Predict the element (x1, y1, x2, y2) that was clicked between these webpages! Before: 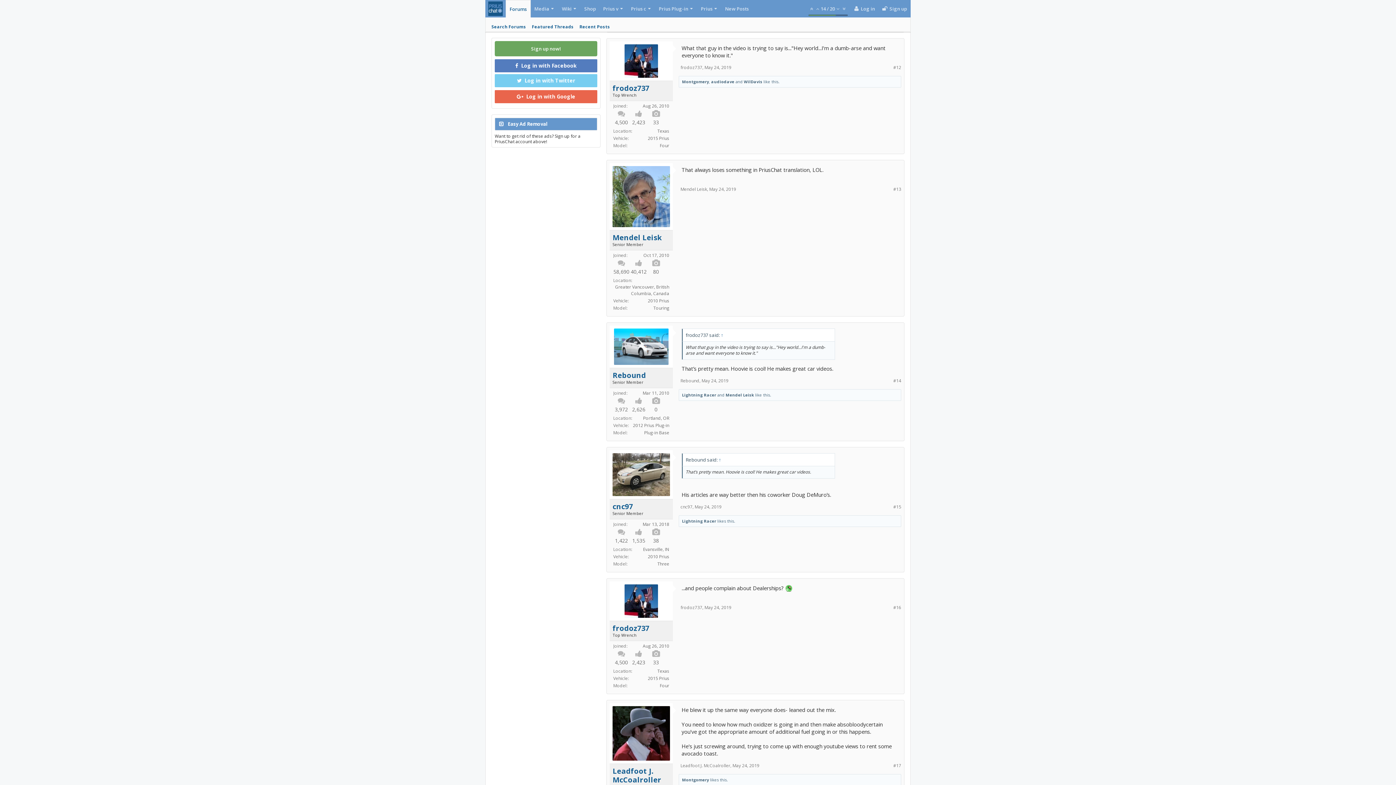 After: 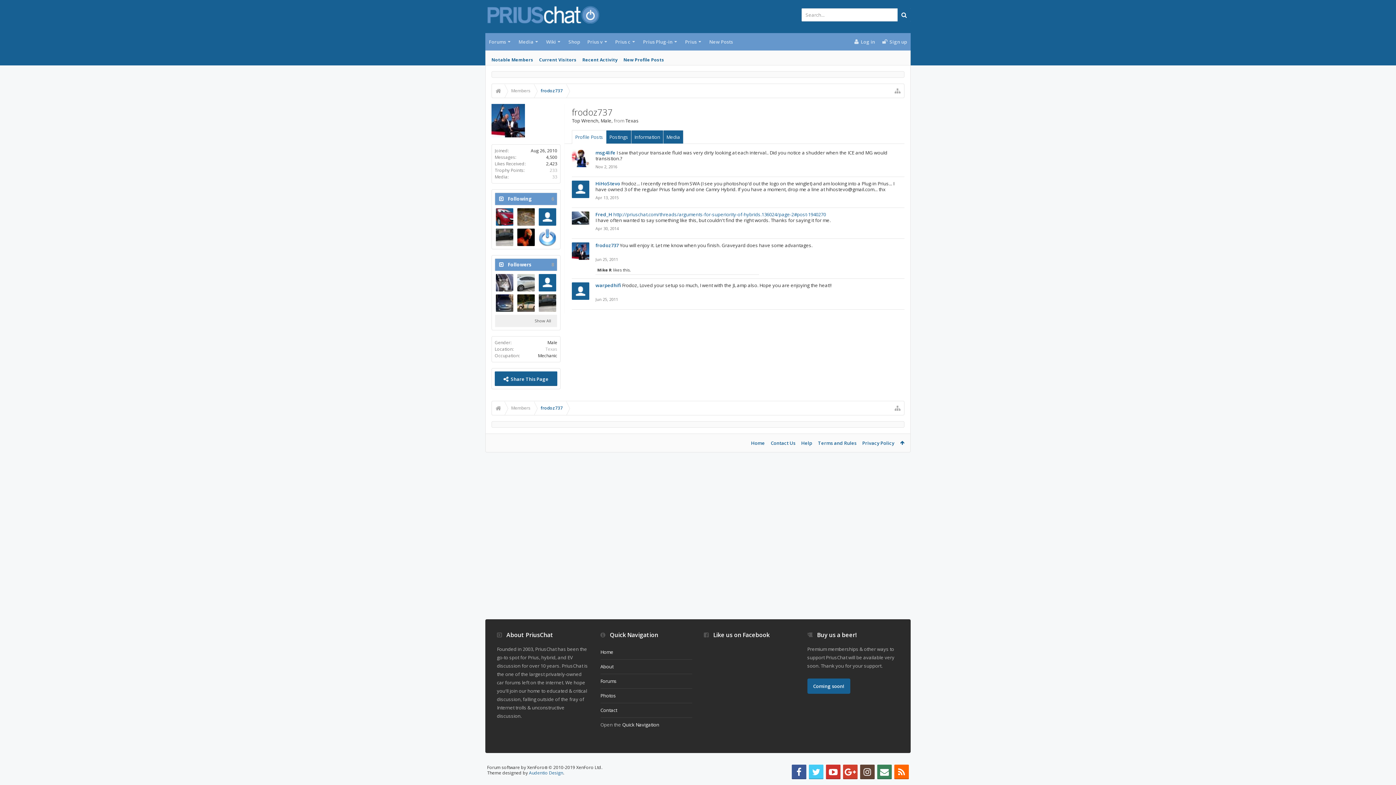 Action: bbox: (680, 604, 702, 610) label: frodoz737